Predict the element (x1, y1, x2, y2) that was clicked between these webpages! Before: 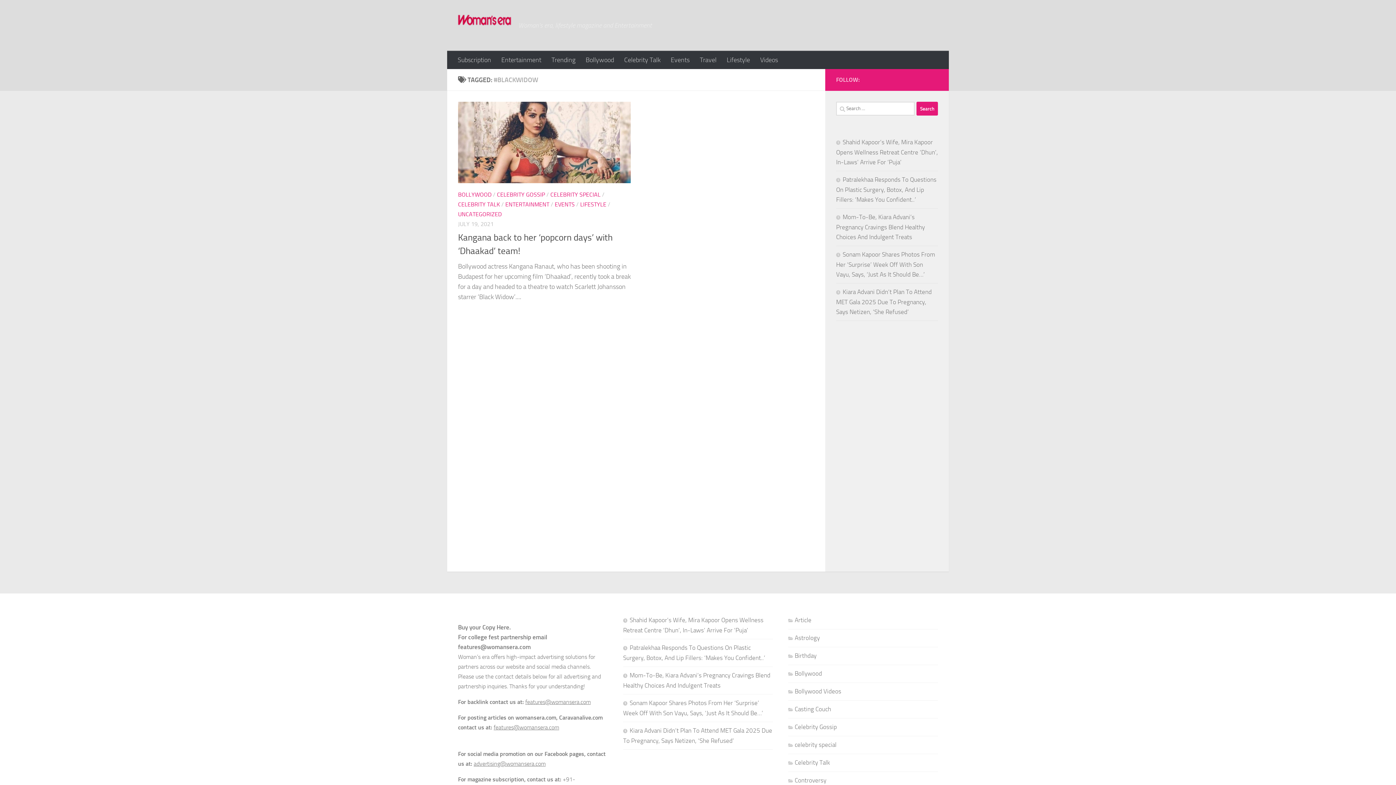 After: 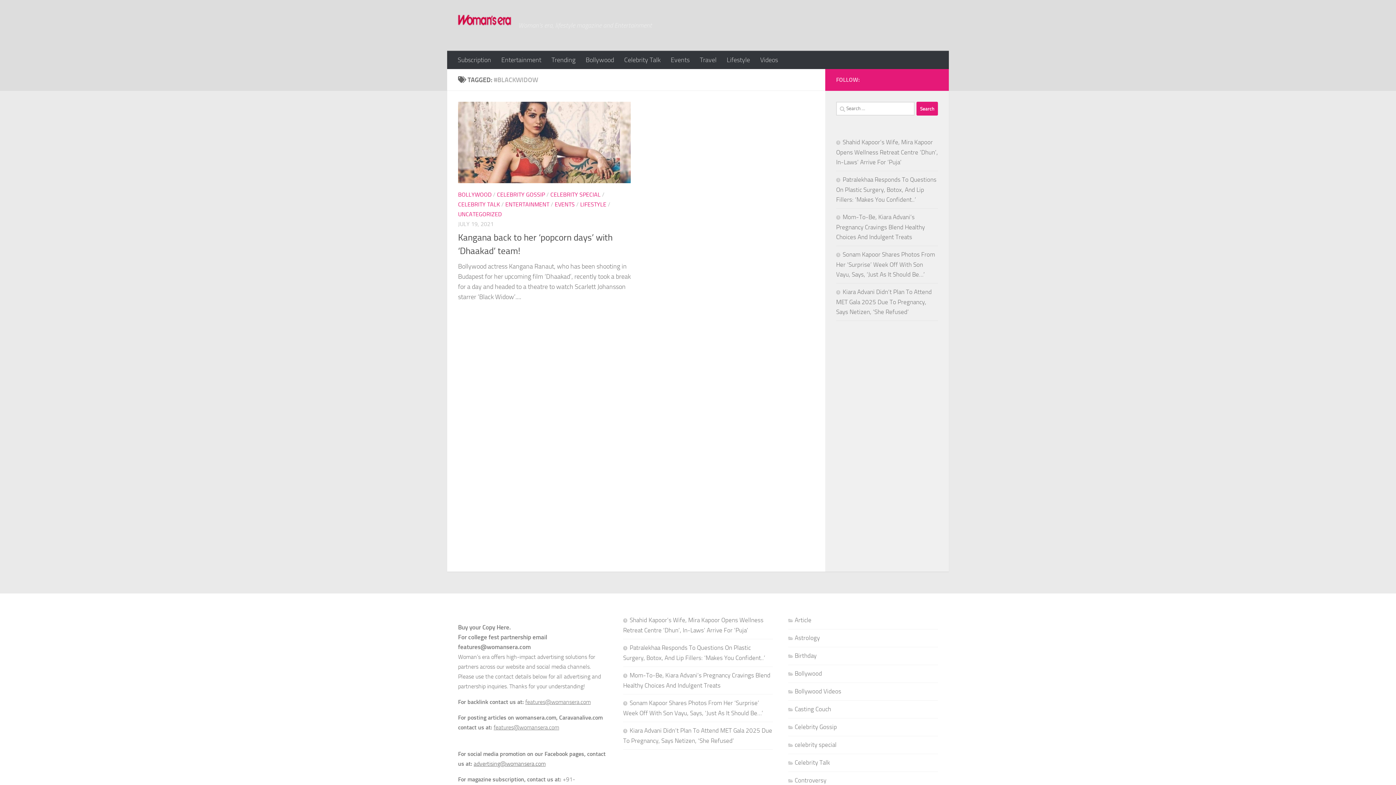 Action: label: advertising@womansera.com bbox: (473, 760, 545, 767)